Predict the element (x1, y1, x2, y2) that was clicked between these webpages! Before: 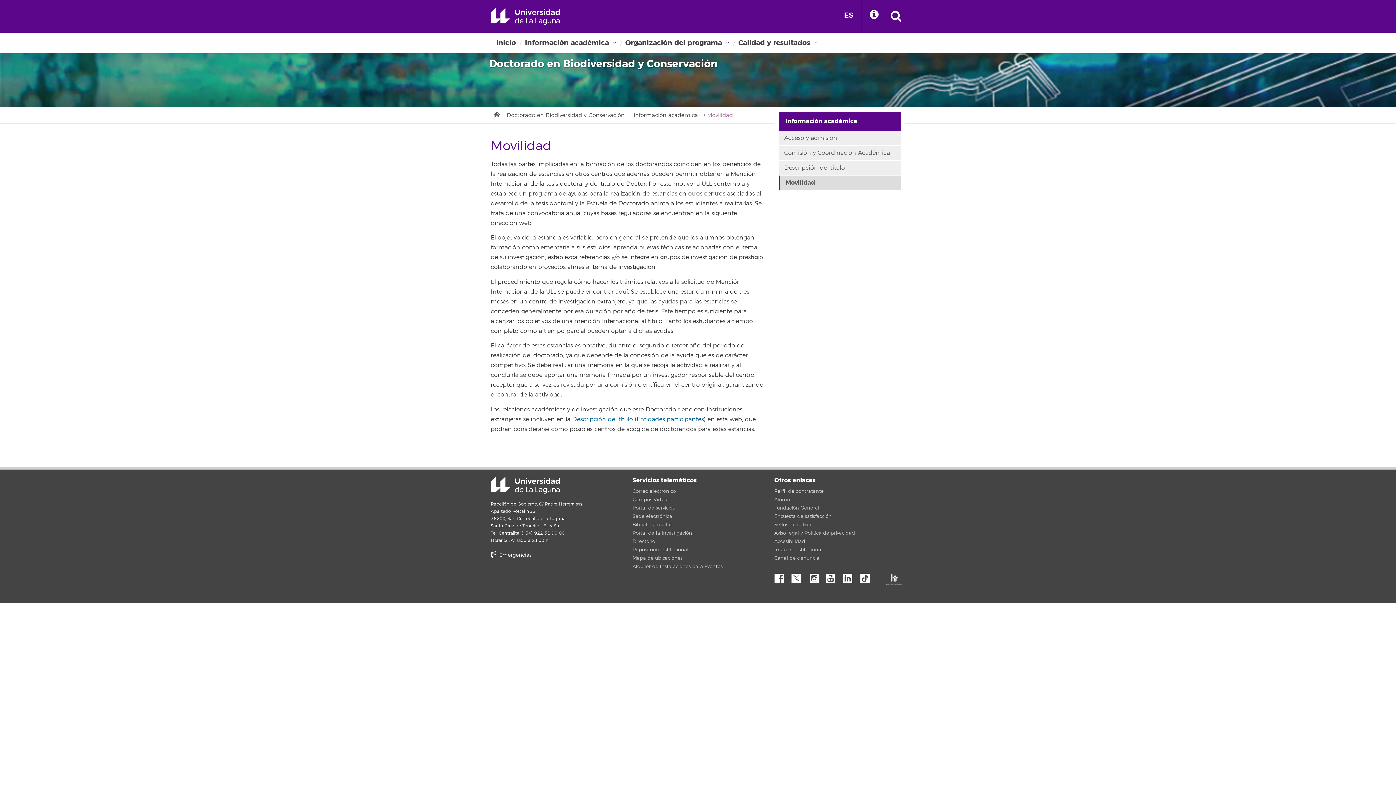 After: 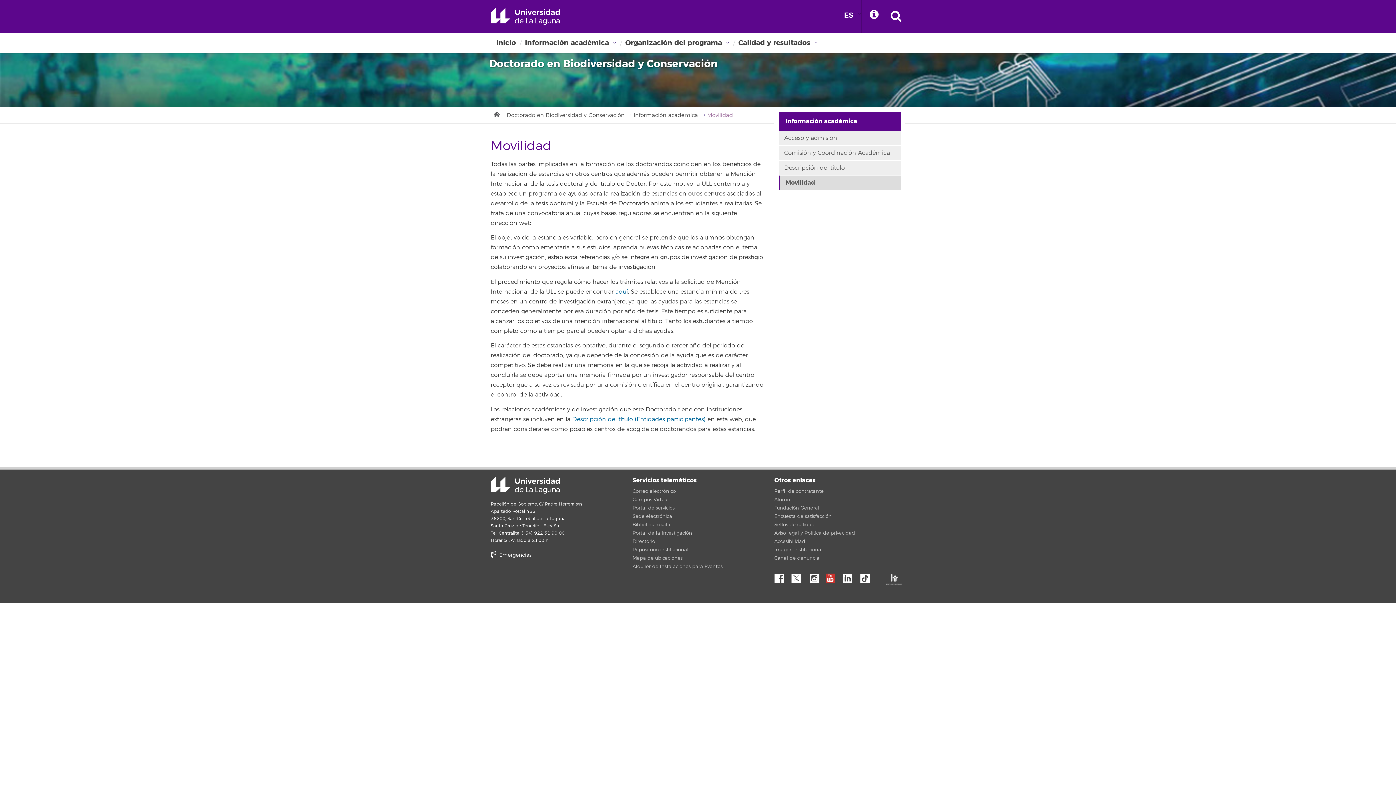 Action: label: YouTube bbox: (825, 569, 841, 583)